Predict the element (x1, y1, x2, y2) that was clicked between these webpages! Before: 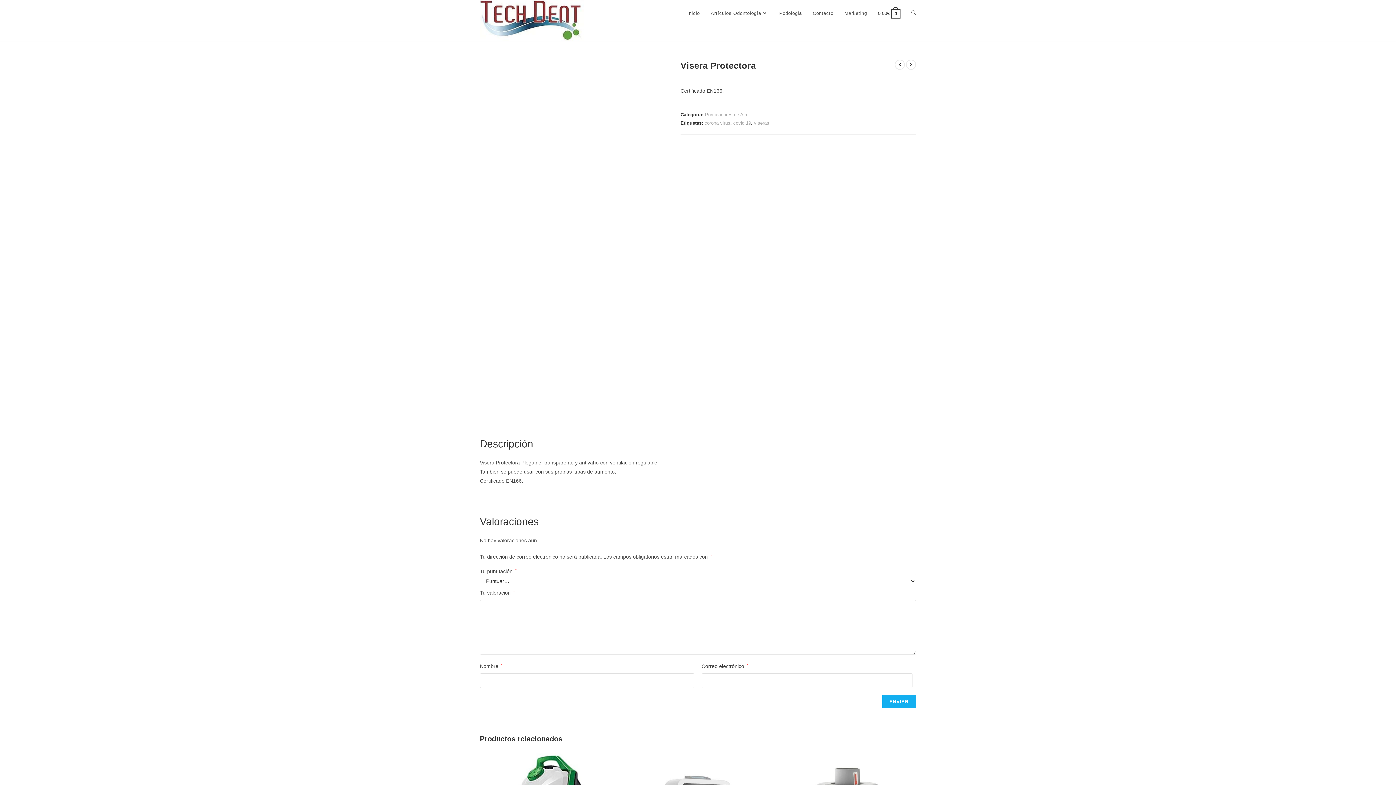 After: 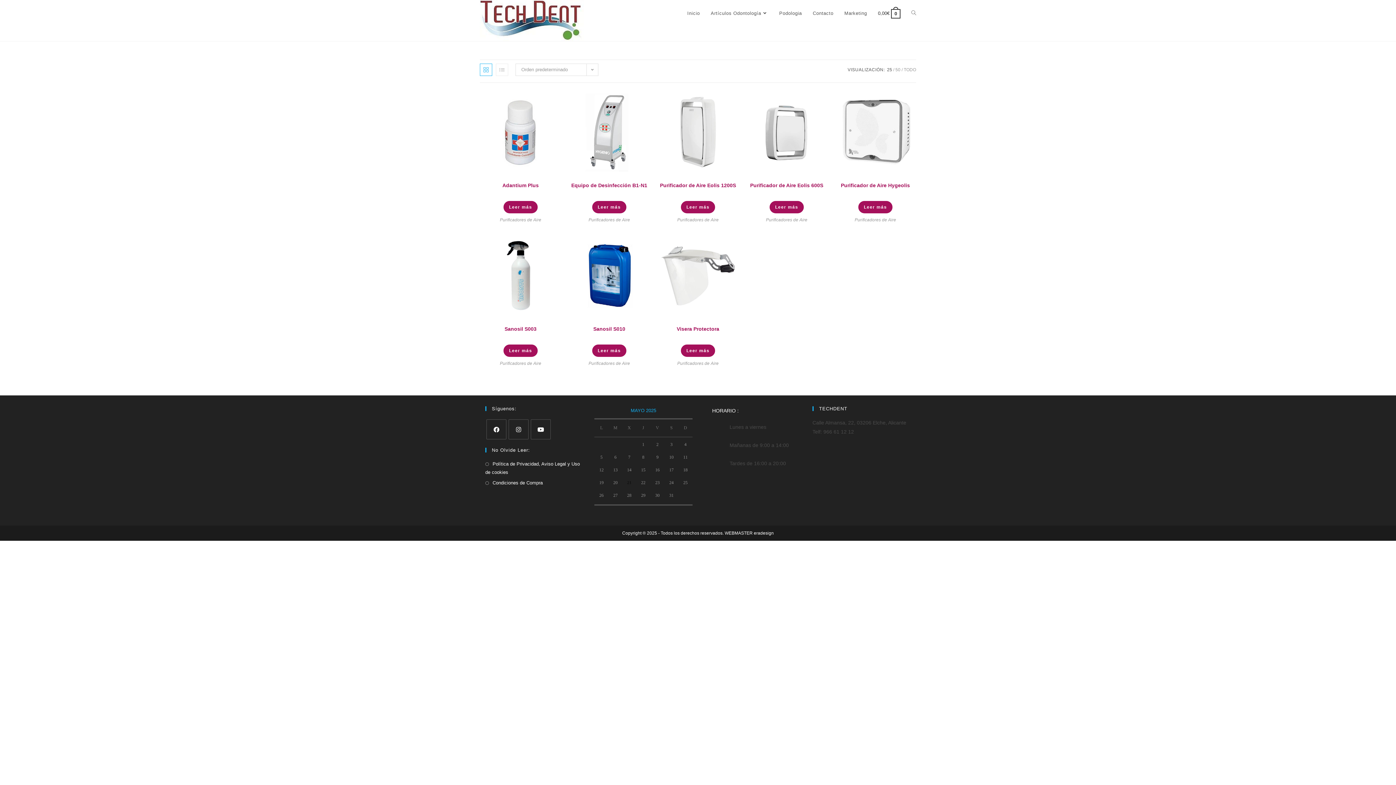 Action: label: corona virus bbox: (704, 120, 730, 125)